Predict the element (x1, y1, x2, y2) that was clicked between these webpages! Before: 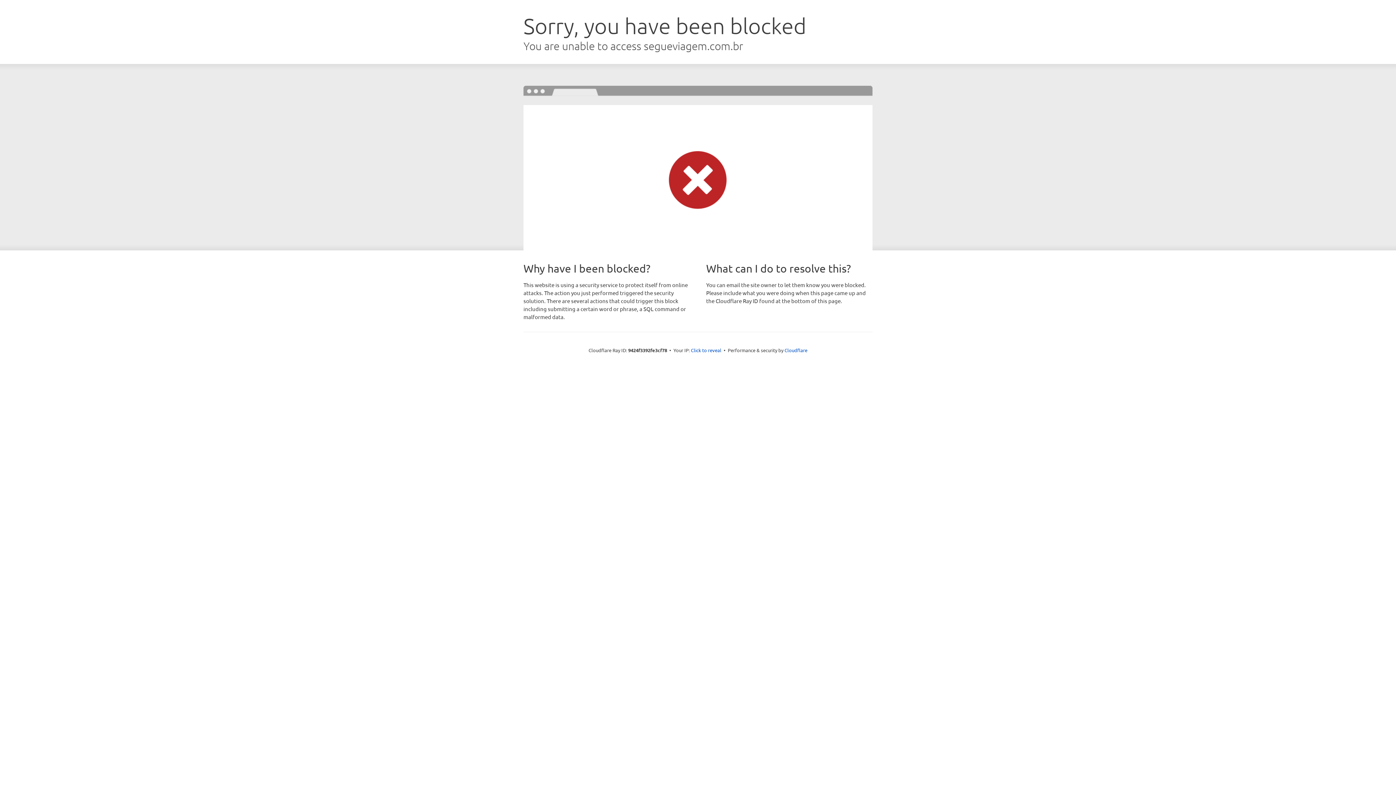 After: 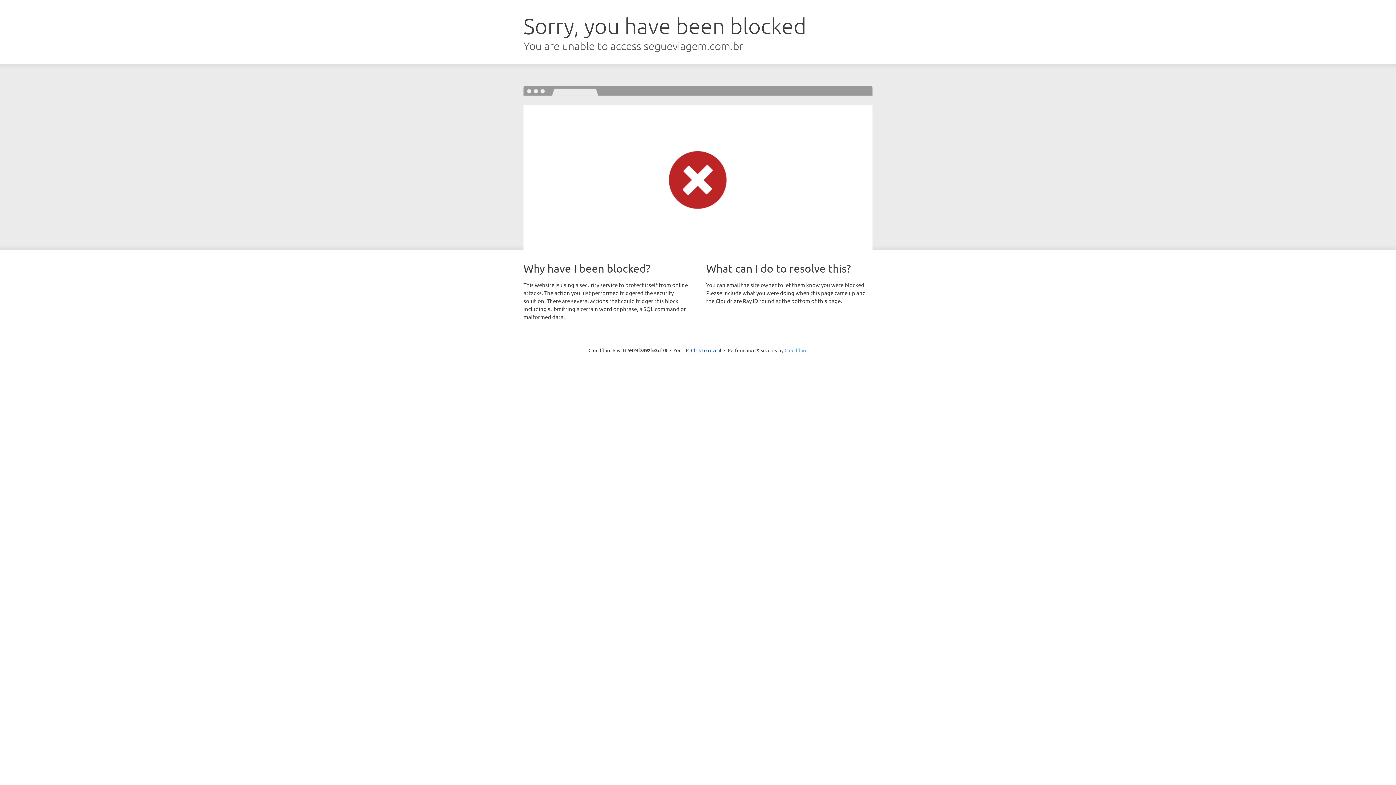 Action: bbox: (784, 347, 807, 353) label: Cloudflare